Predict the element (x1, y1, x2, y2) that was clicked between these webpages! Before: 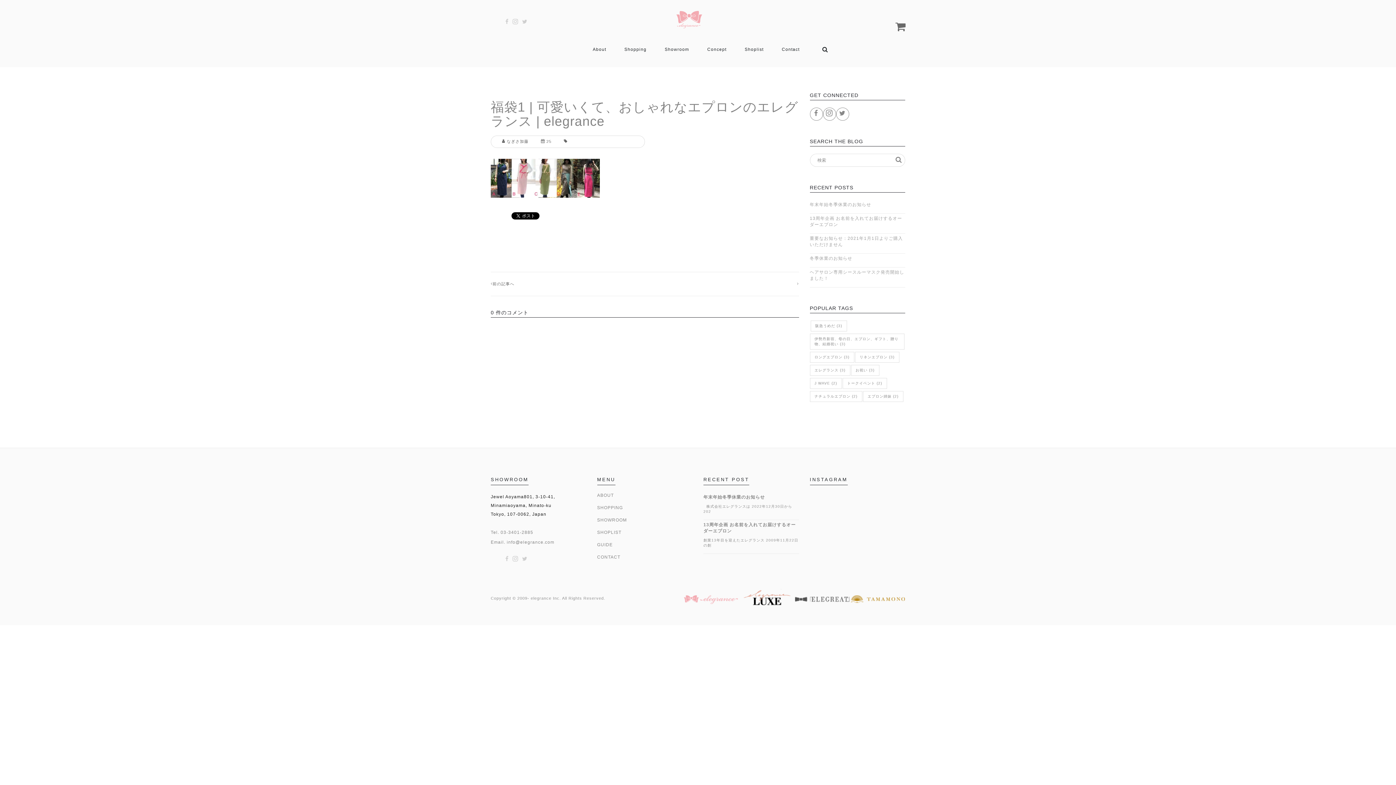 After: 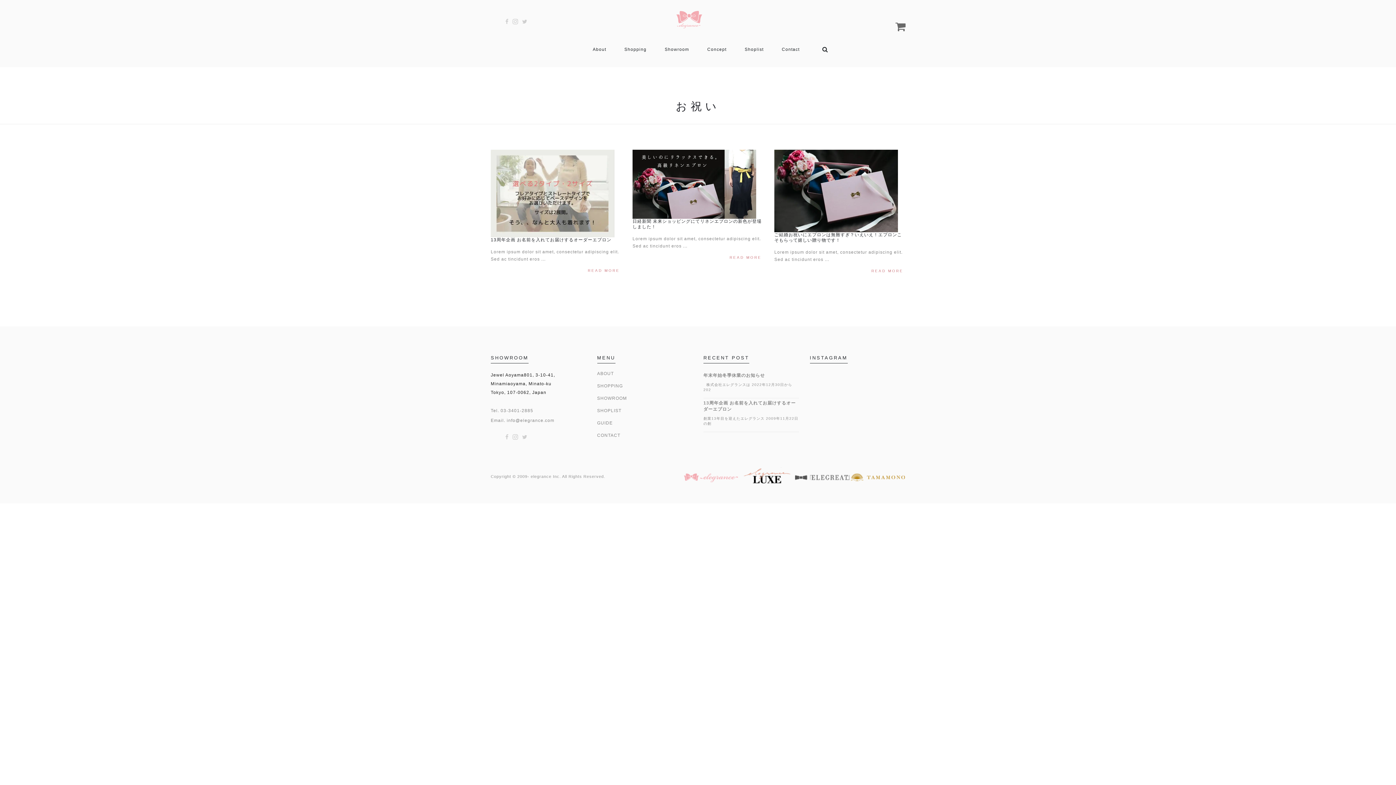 Action: label: お祝い (3) bbox: (851, 365, 879, 376)